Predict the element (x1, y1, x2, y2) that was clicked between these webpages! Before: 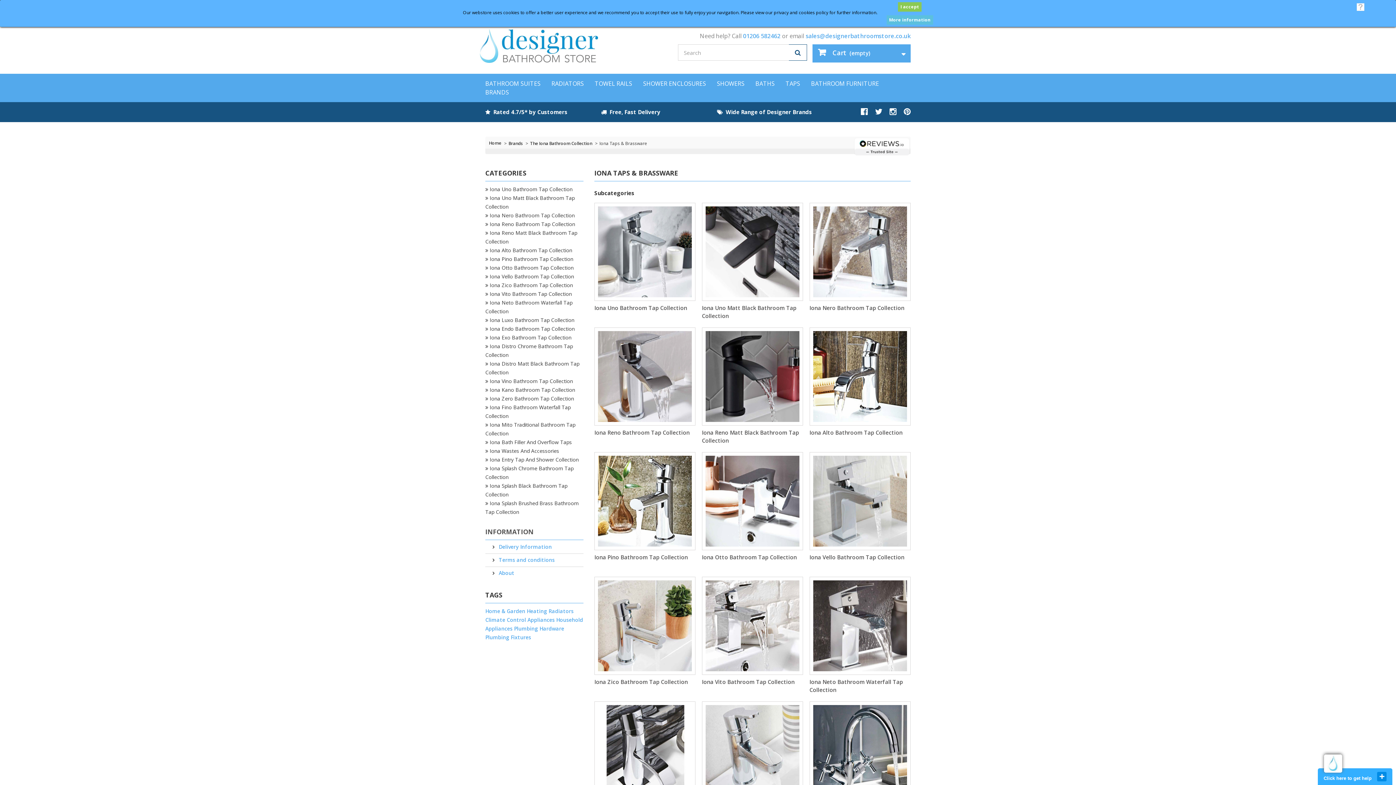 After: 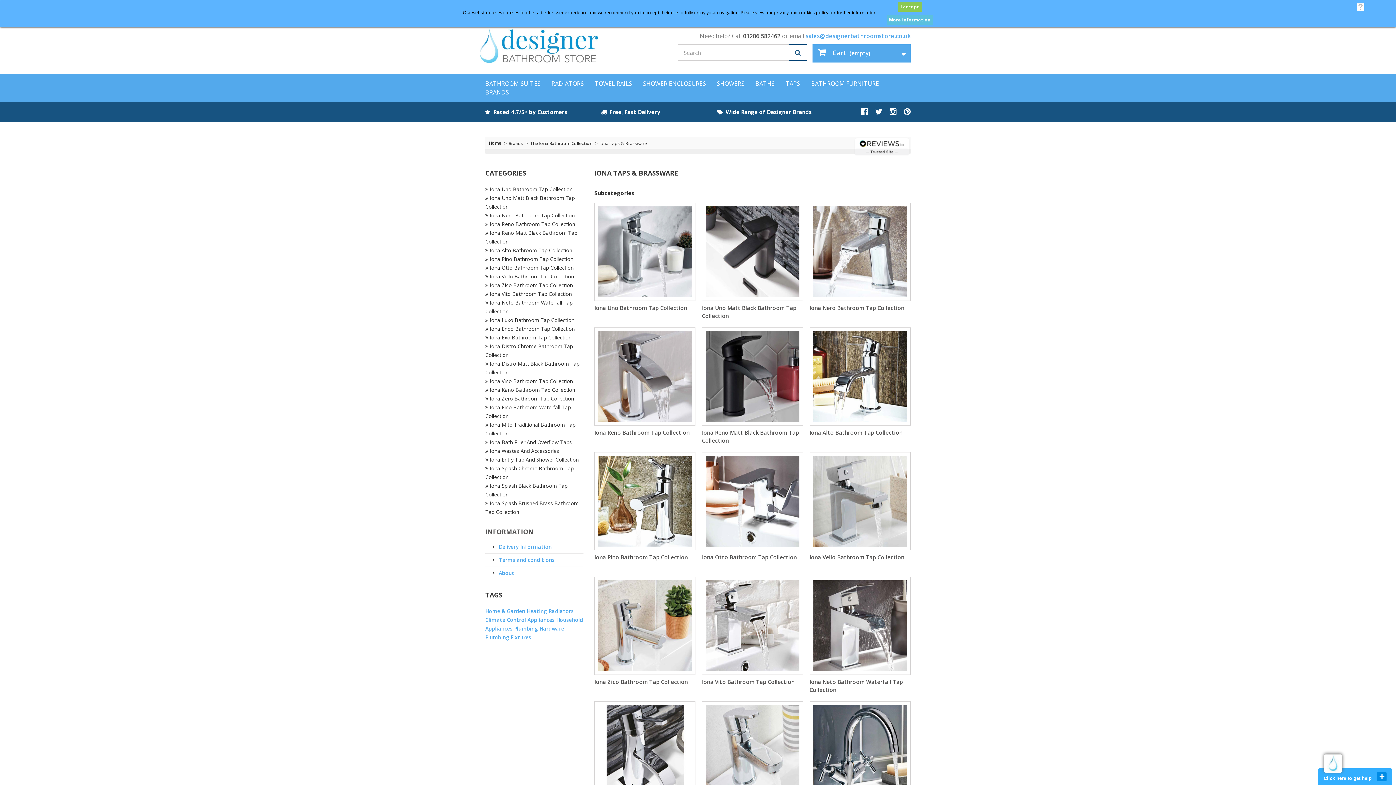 Action: bbox: (743, 32, 780, 40) label: 01206 582462